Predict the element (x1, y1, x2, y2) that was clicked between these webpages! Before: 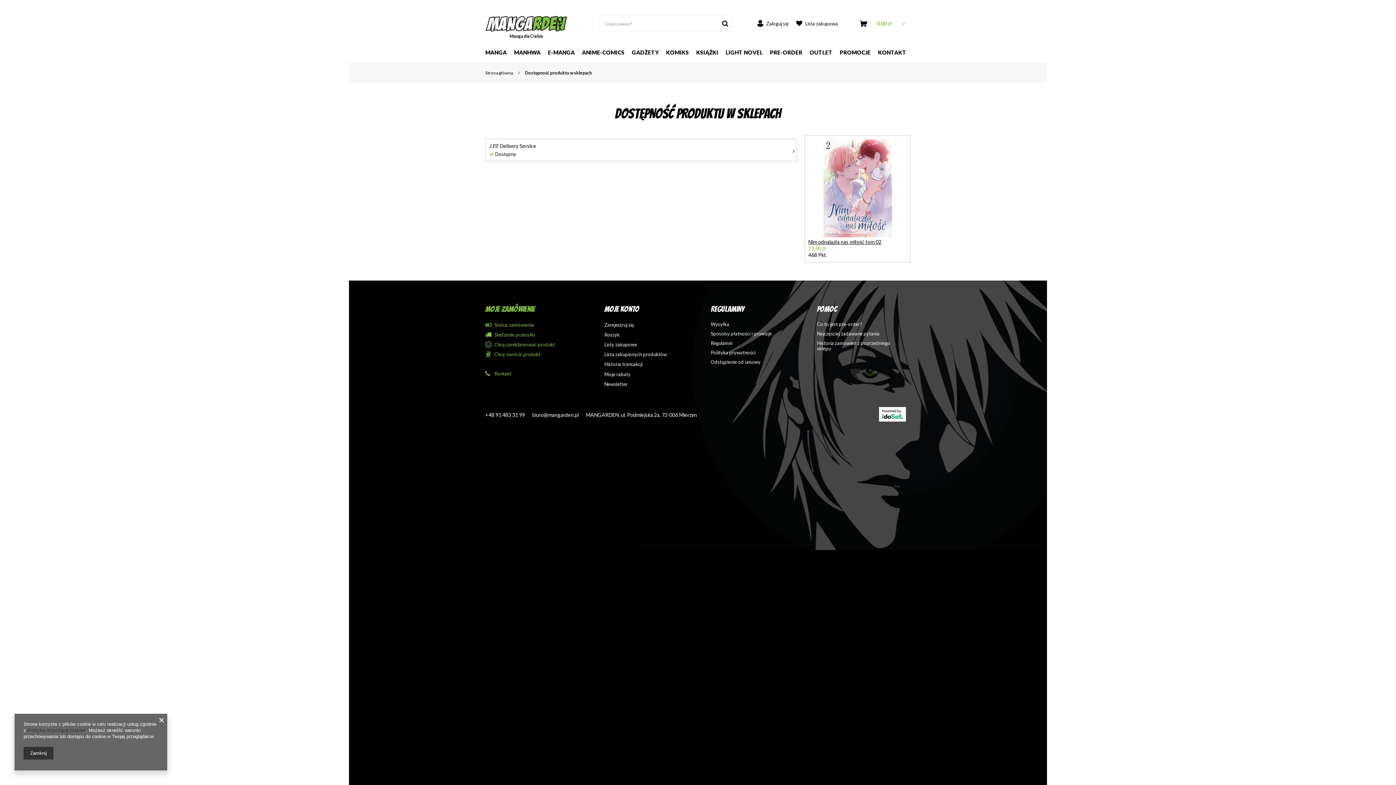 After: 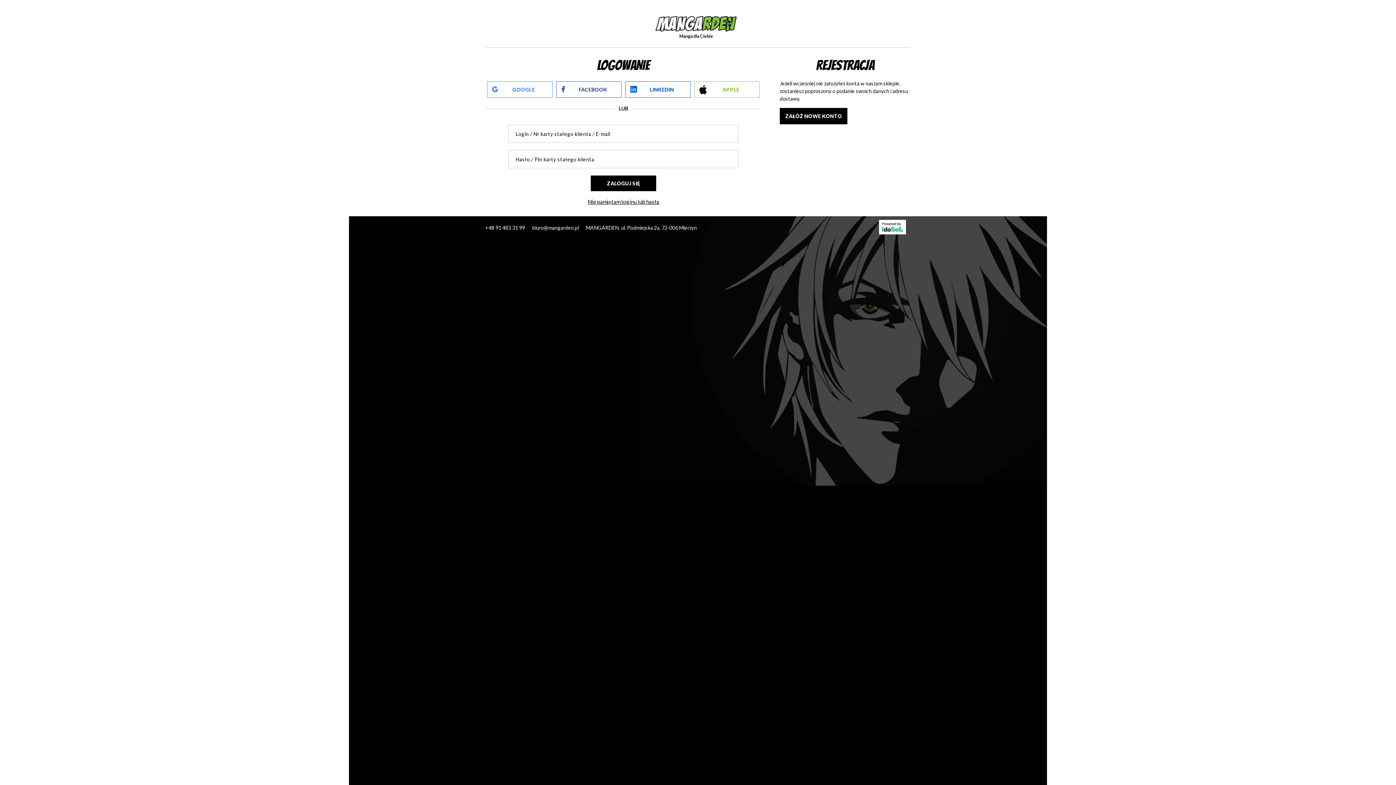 Action: label: Historia transakcji bbox: (604, 361, 670, 367)